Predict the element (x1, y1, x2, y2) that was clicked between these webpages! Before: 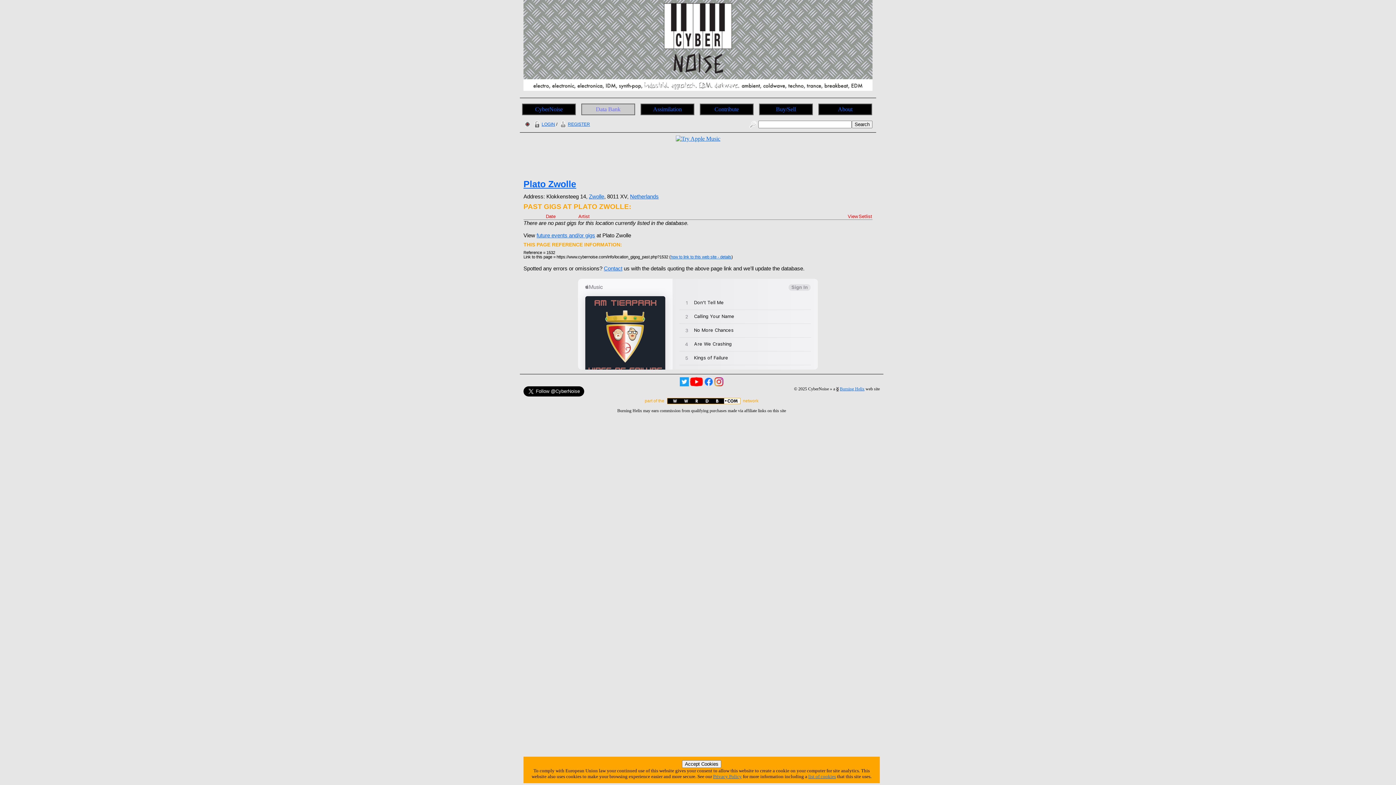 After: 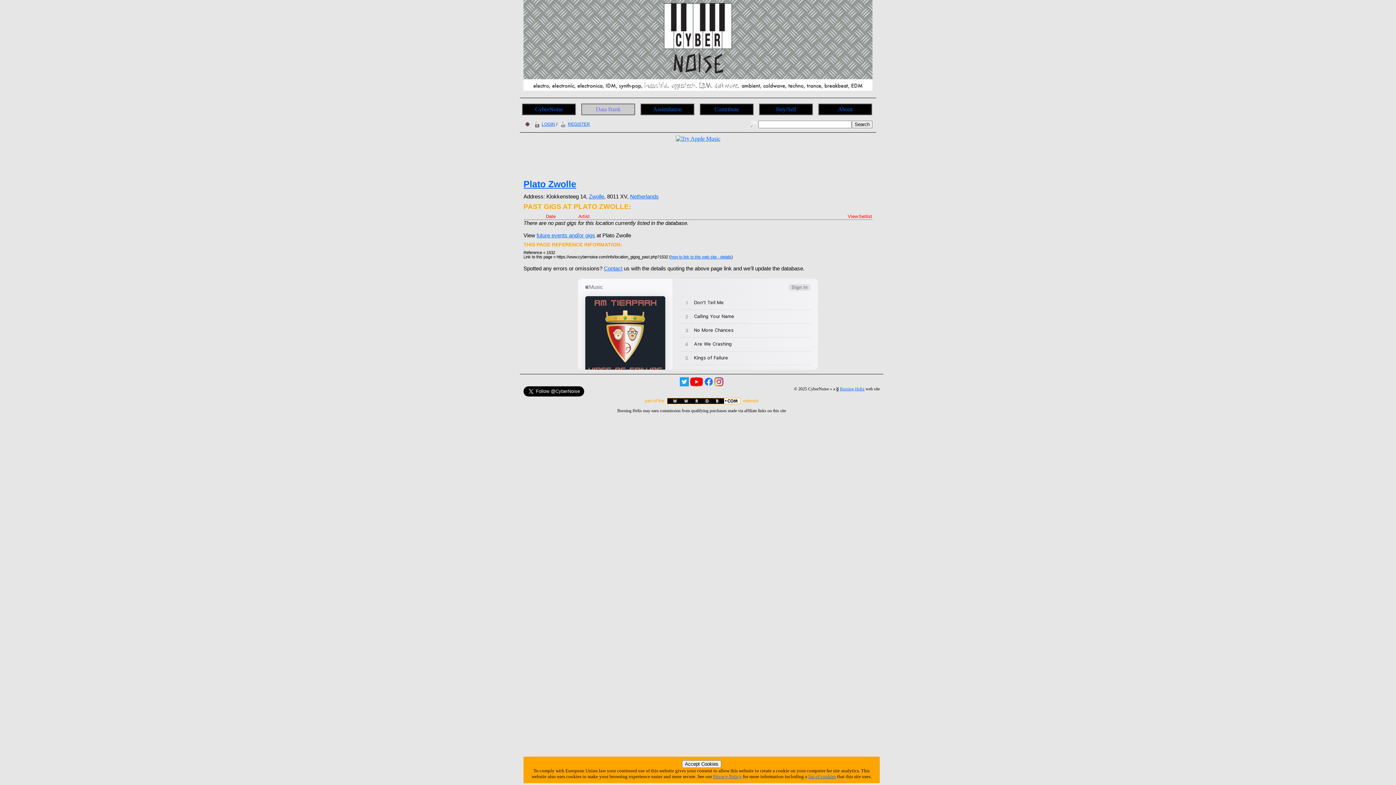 Action: bbox: (690, 378, 703, 383)